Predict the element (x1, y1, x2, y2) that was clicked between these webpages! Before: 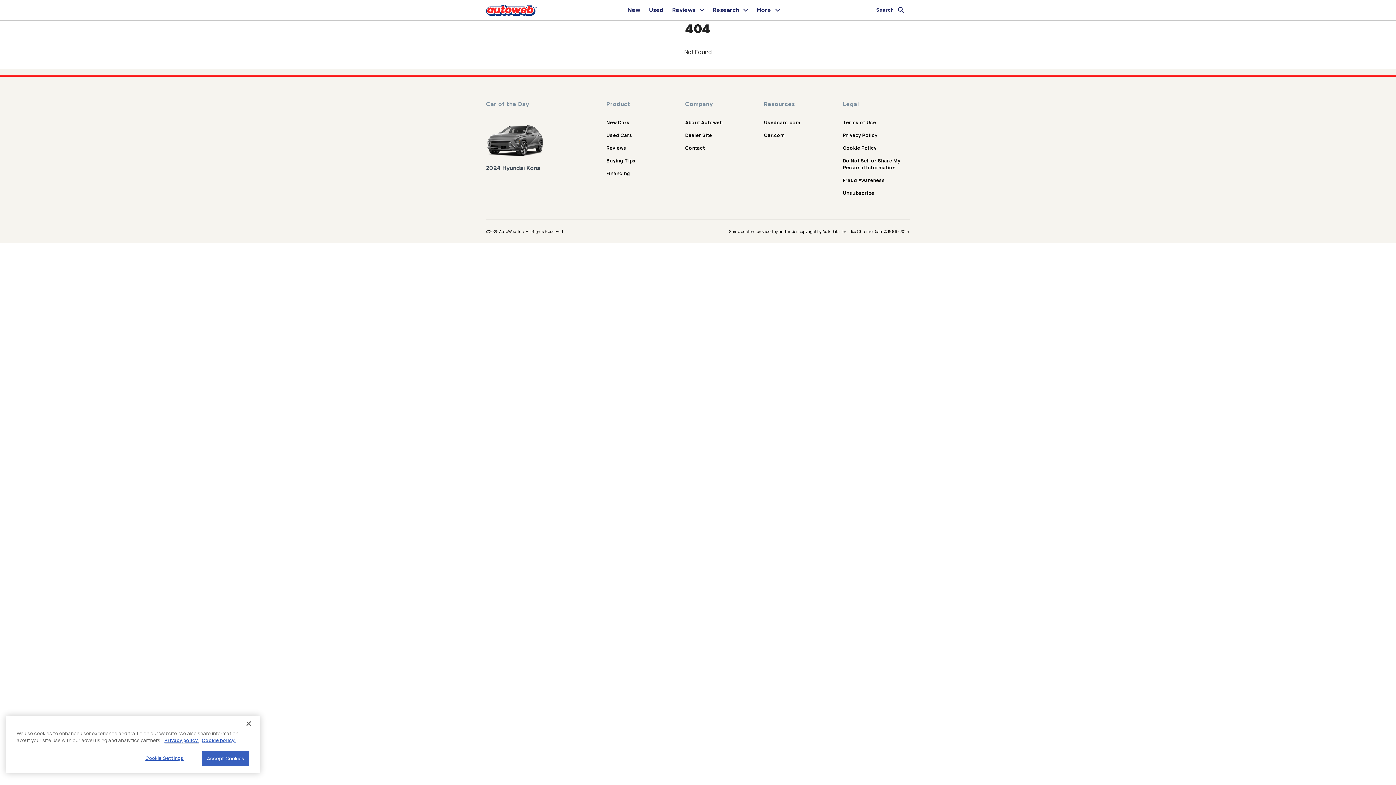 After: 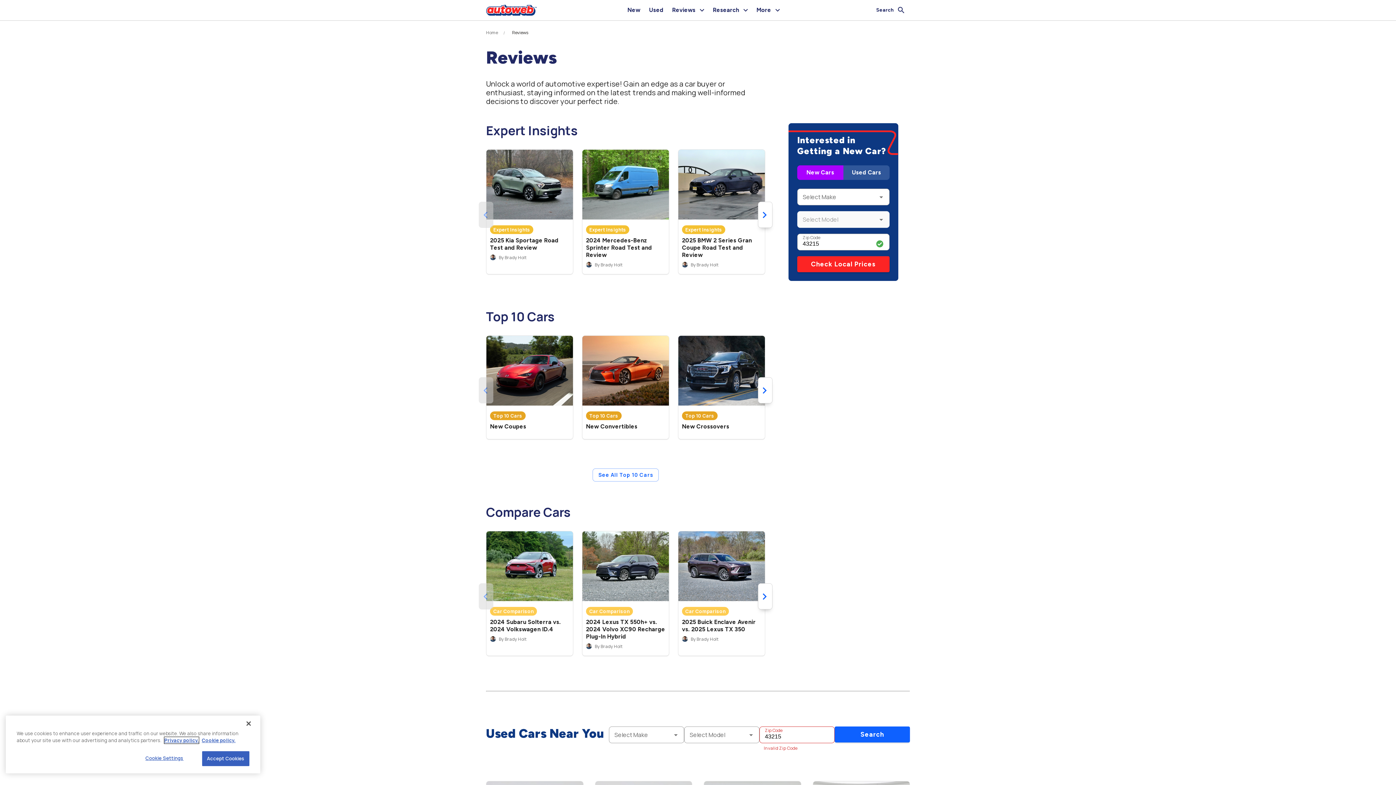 Action: bbox: (606, 144, 626, 151) label: Reviews